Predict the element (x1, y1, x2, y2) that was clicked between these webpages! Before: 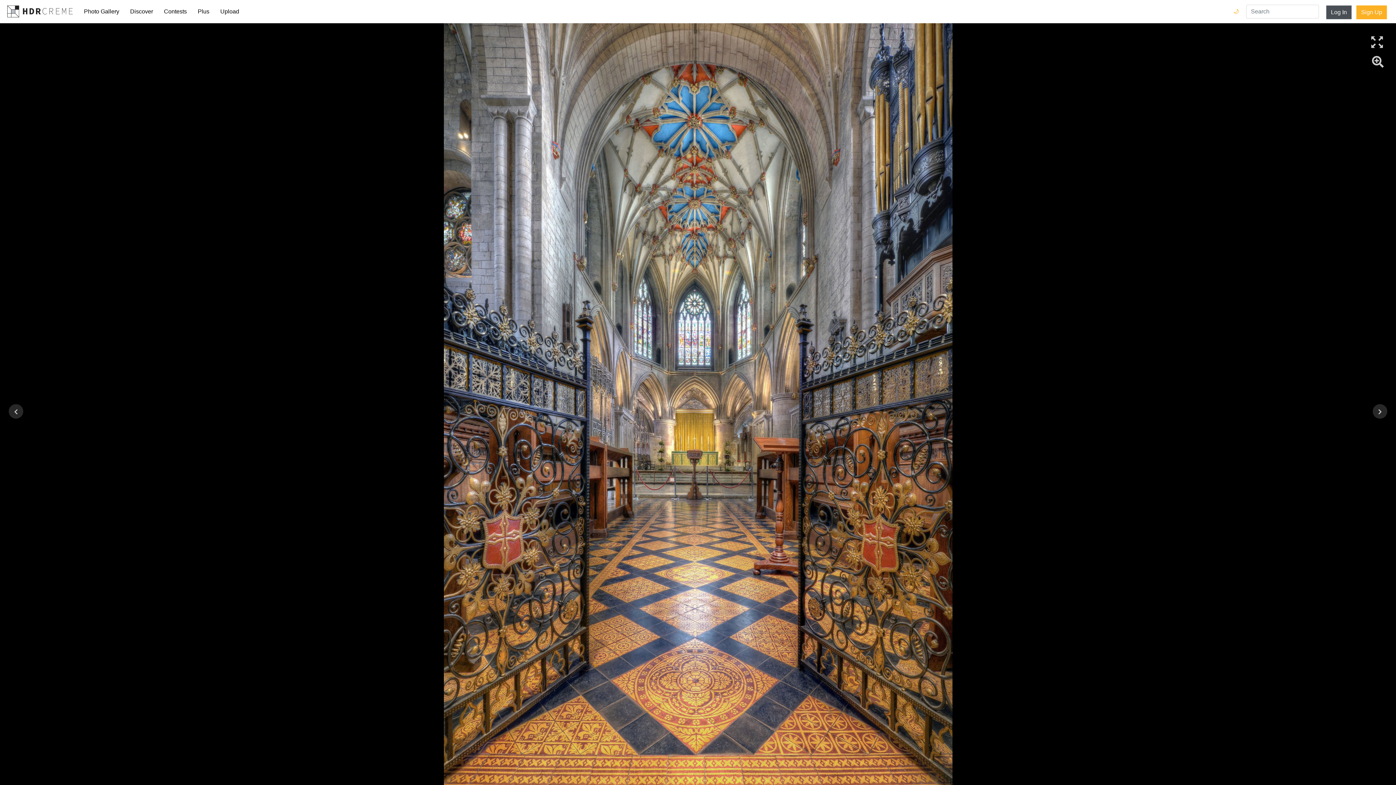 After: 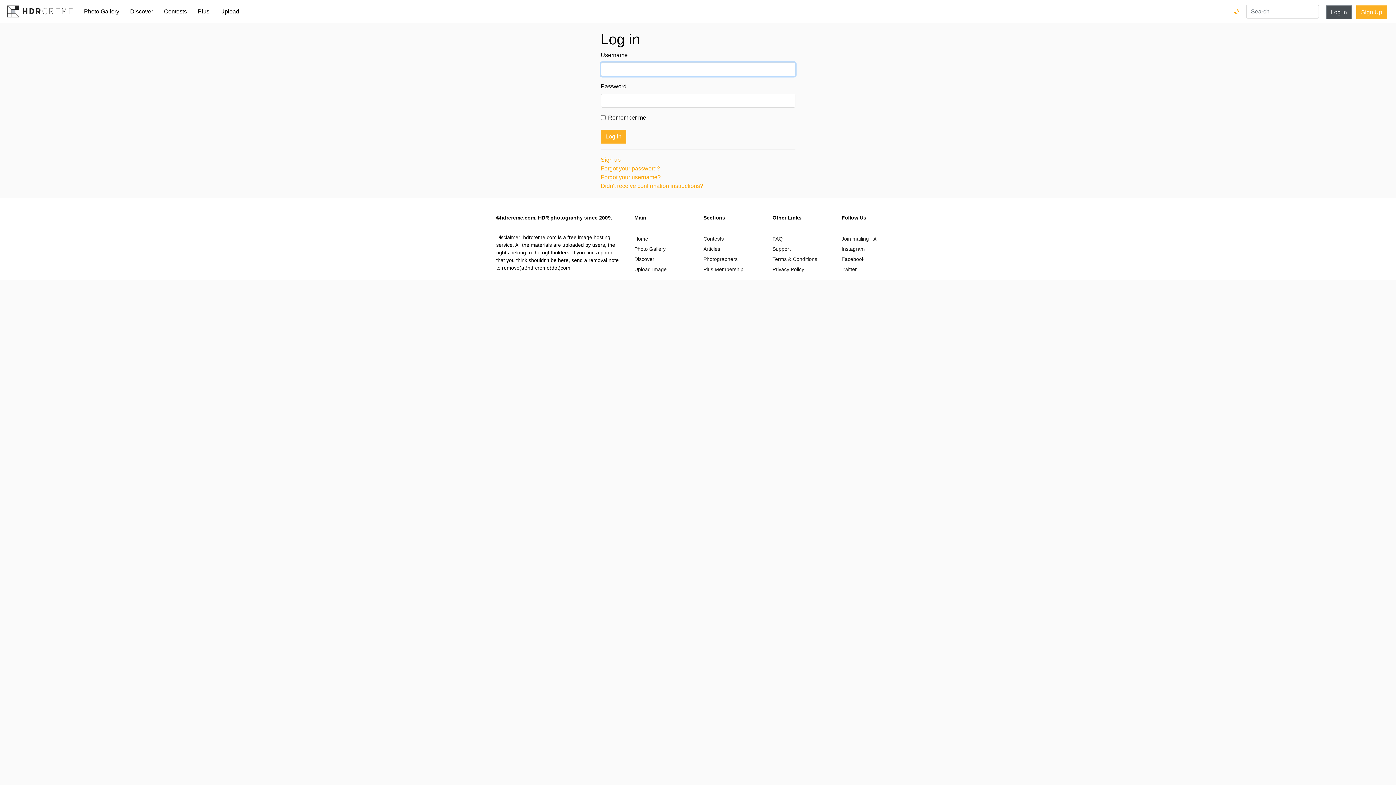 Action: bbox: (1326, 5, 1352, 19) label: Log In